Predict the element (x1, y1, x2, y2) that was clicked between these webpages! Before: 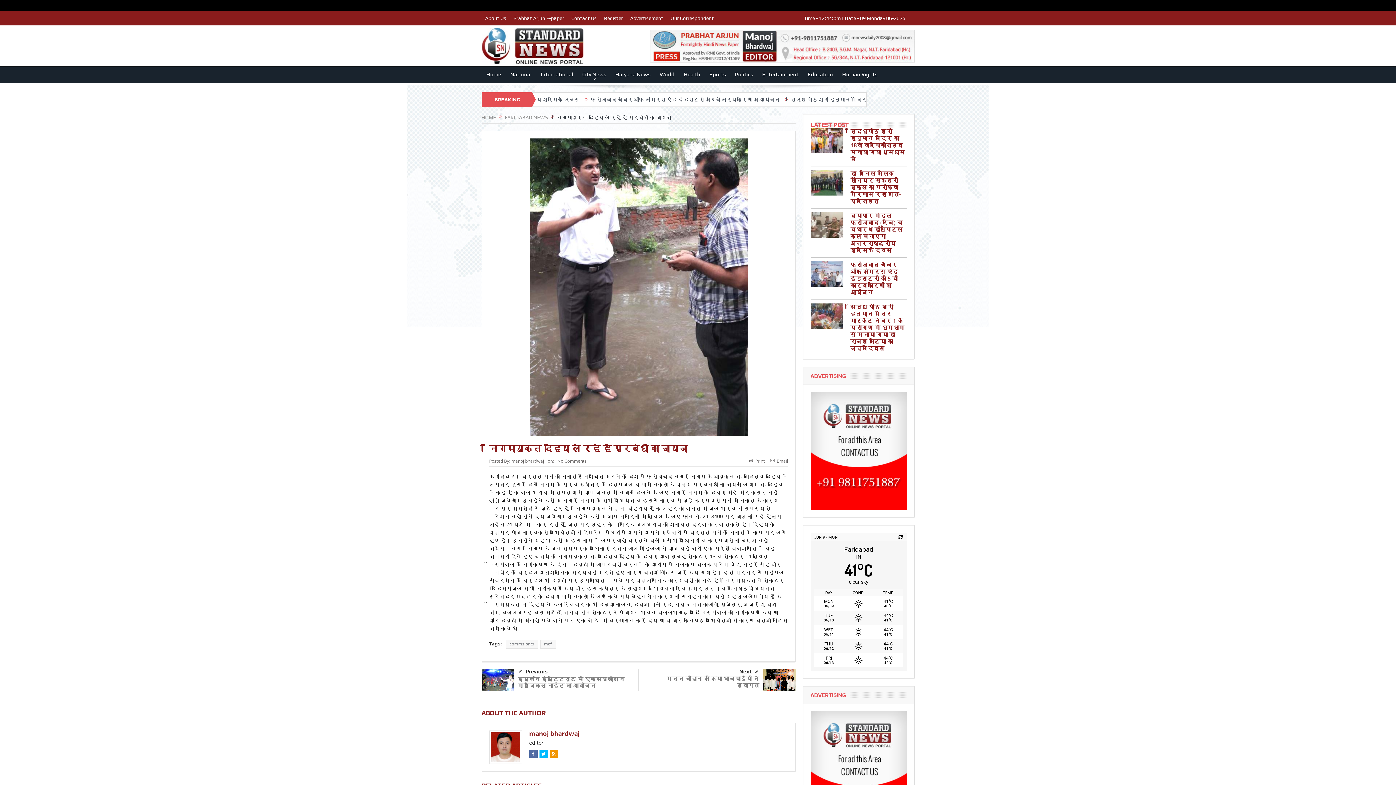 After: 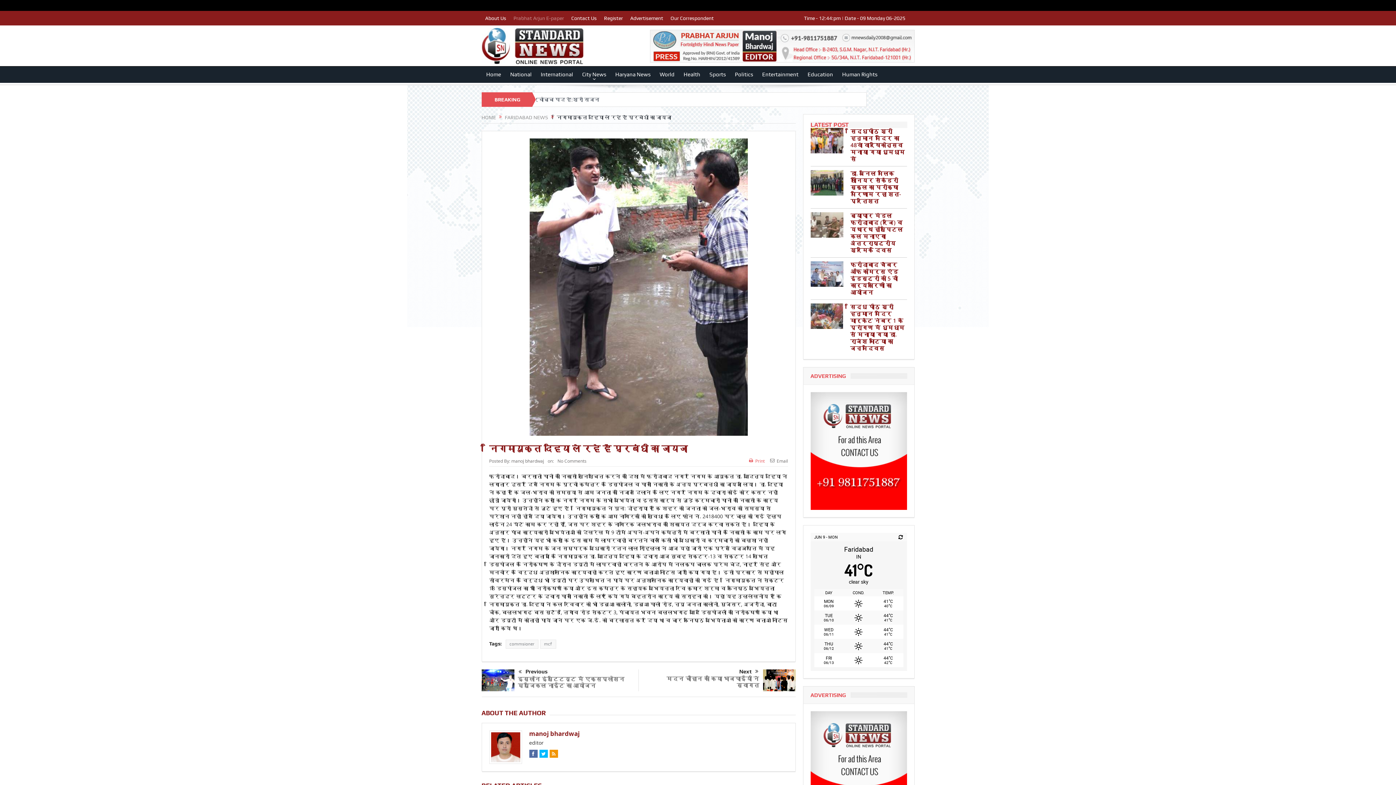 Action: label:  Print bbox: (749, 458, 764, 464)